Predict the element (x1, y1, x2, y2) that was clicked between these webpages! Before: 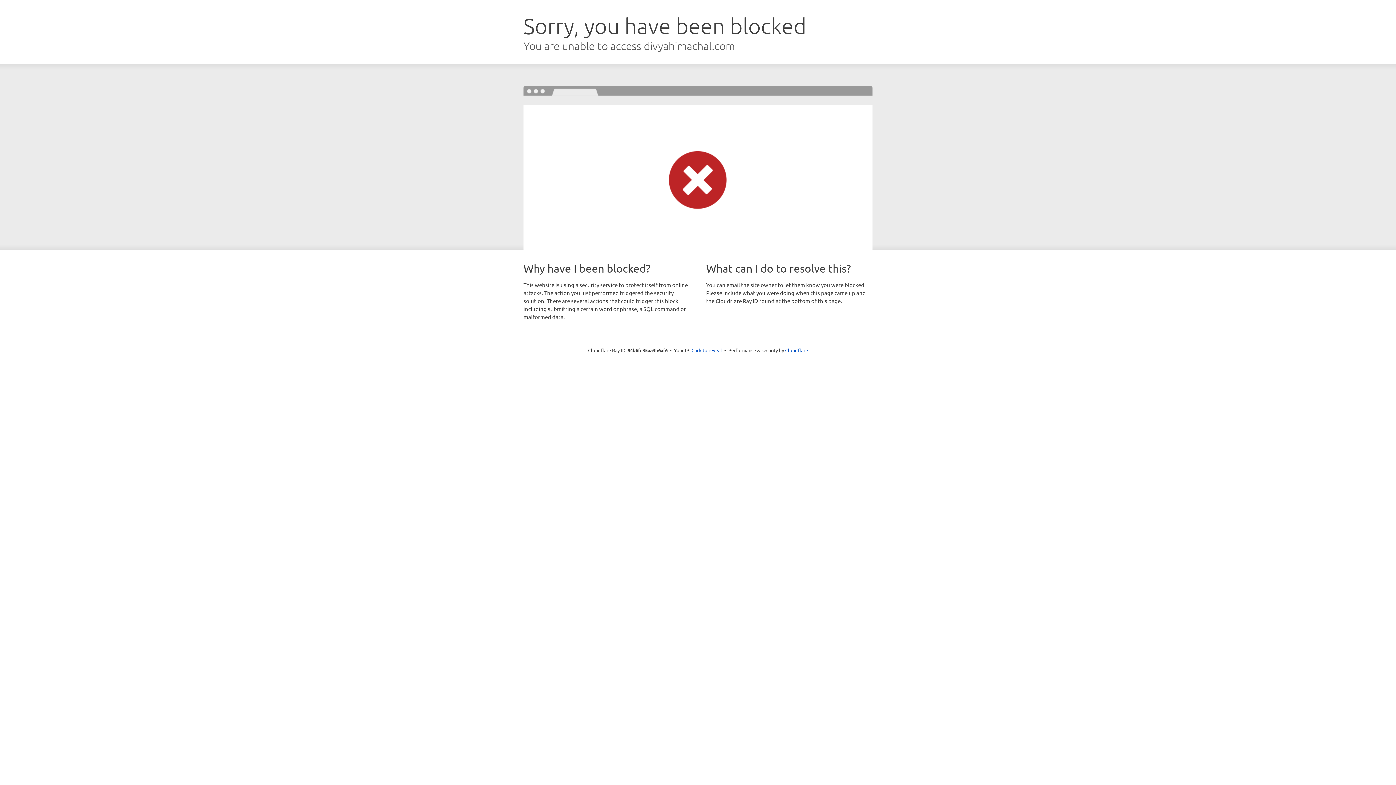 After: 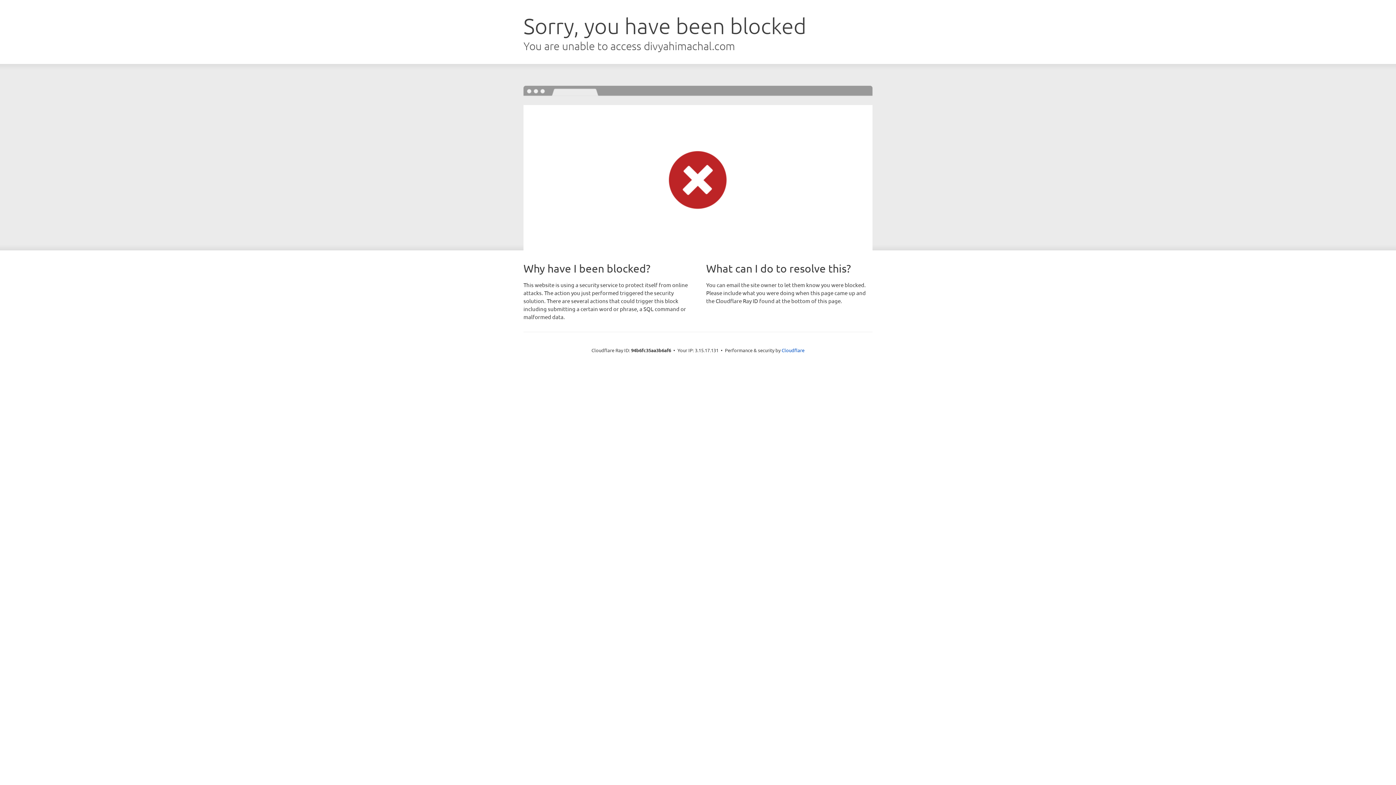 Action: label: Click to reveal bbox: (691, 346, 722, 353)